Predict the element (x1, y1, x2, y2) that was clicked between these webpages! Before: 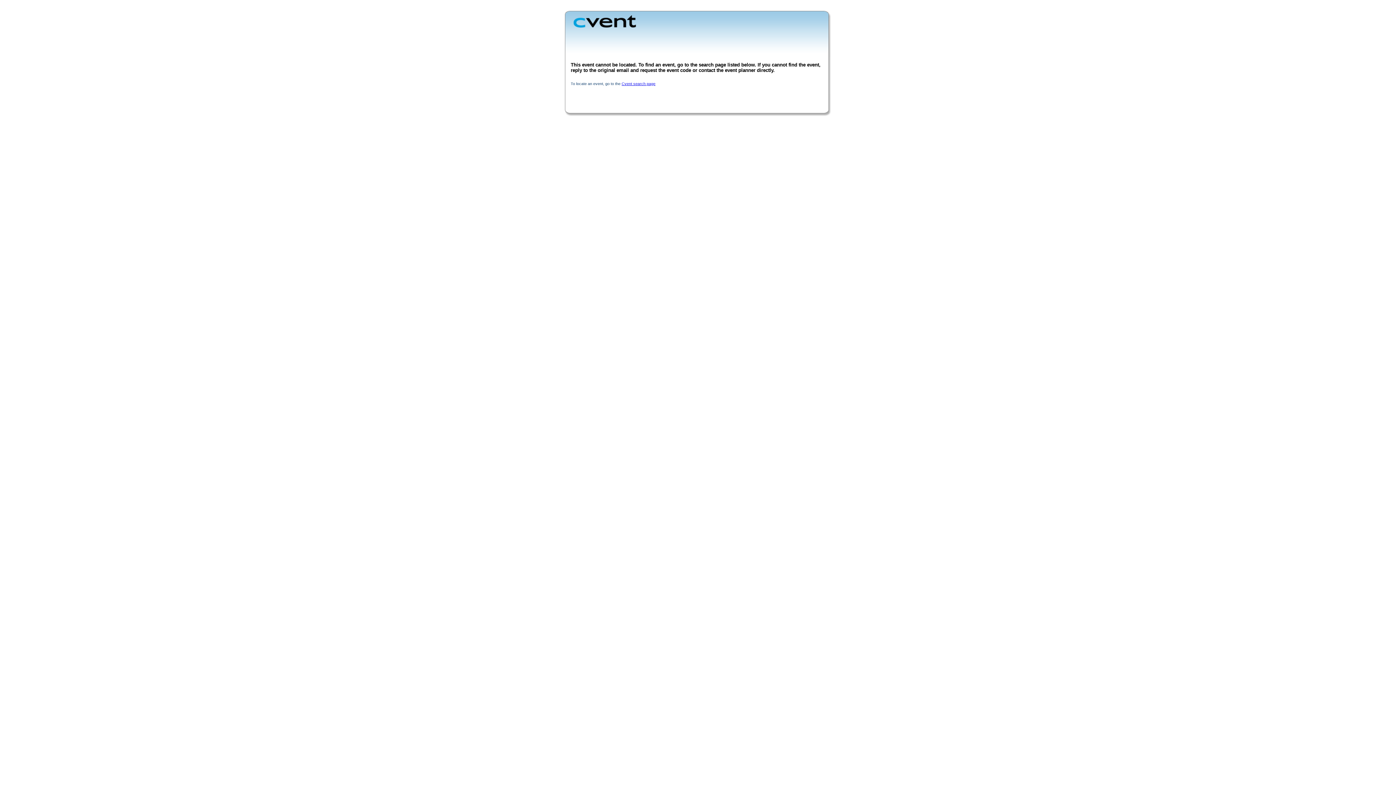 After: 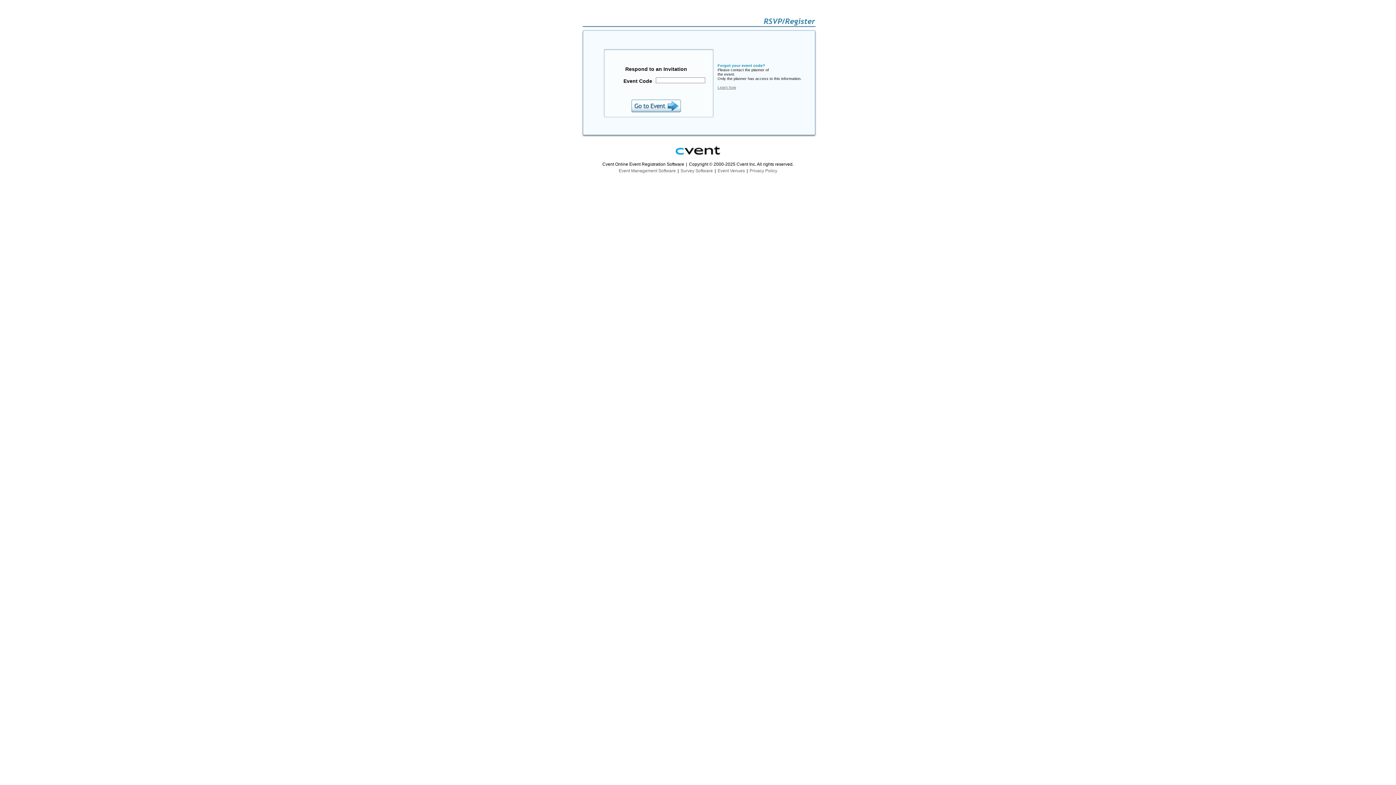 Action: bbox: (621, 81, 655, 85) label: Cvent search page